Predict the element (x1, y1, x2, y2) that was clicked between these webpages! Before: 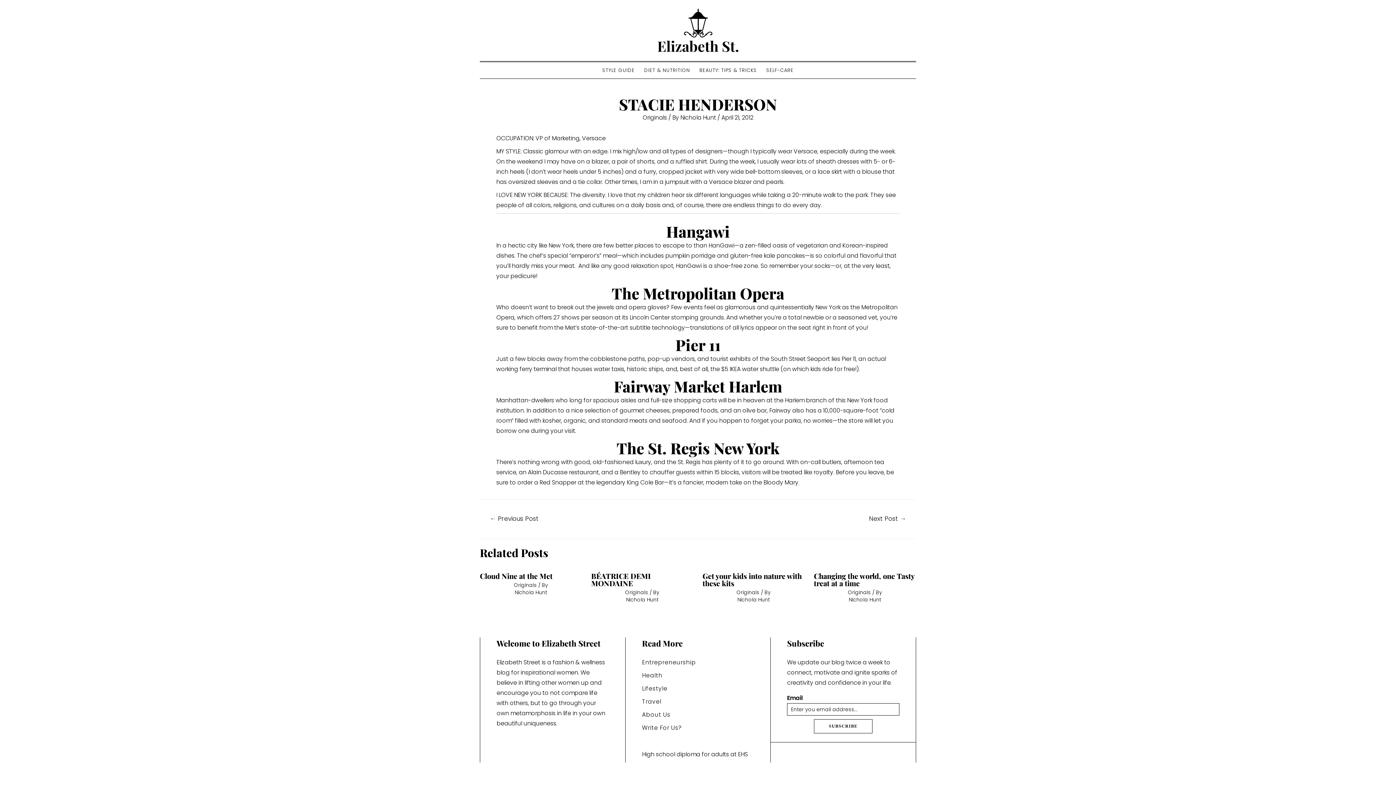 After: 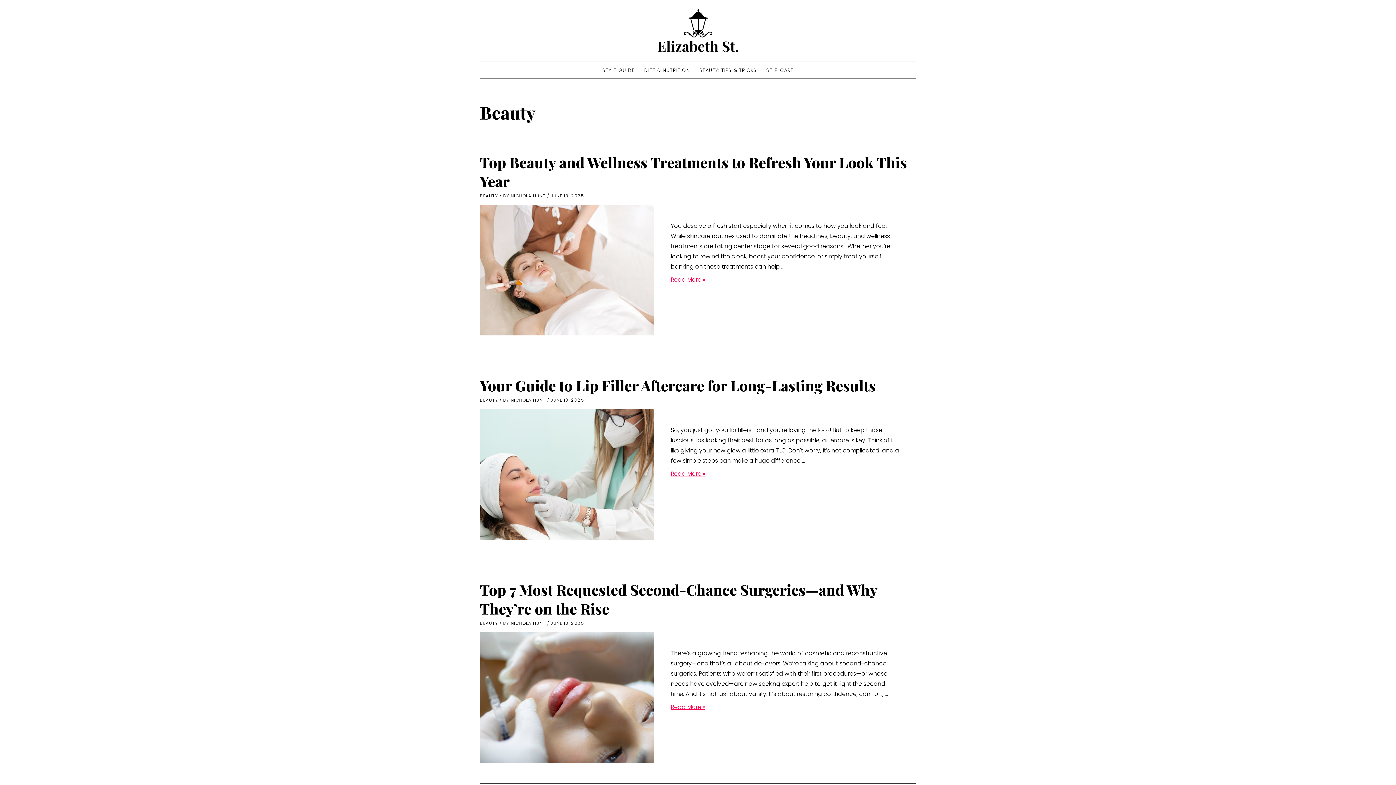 Action: bbox: (694, 62, 761, 78) label: BEAUTY: TIPS & TRICKS